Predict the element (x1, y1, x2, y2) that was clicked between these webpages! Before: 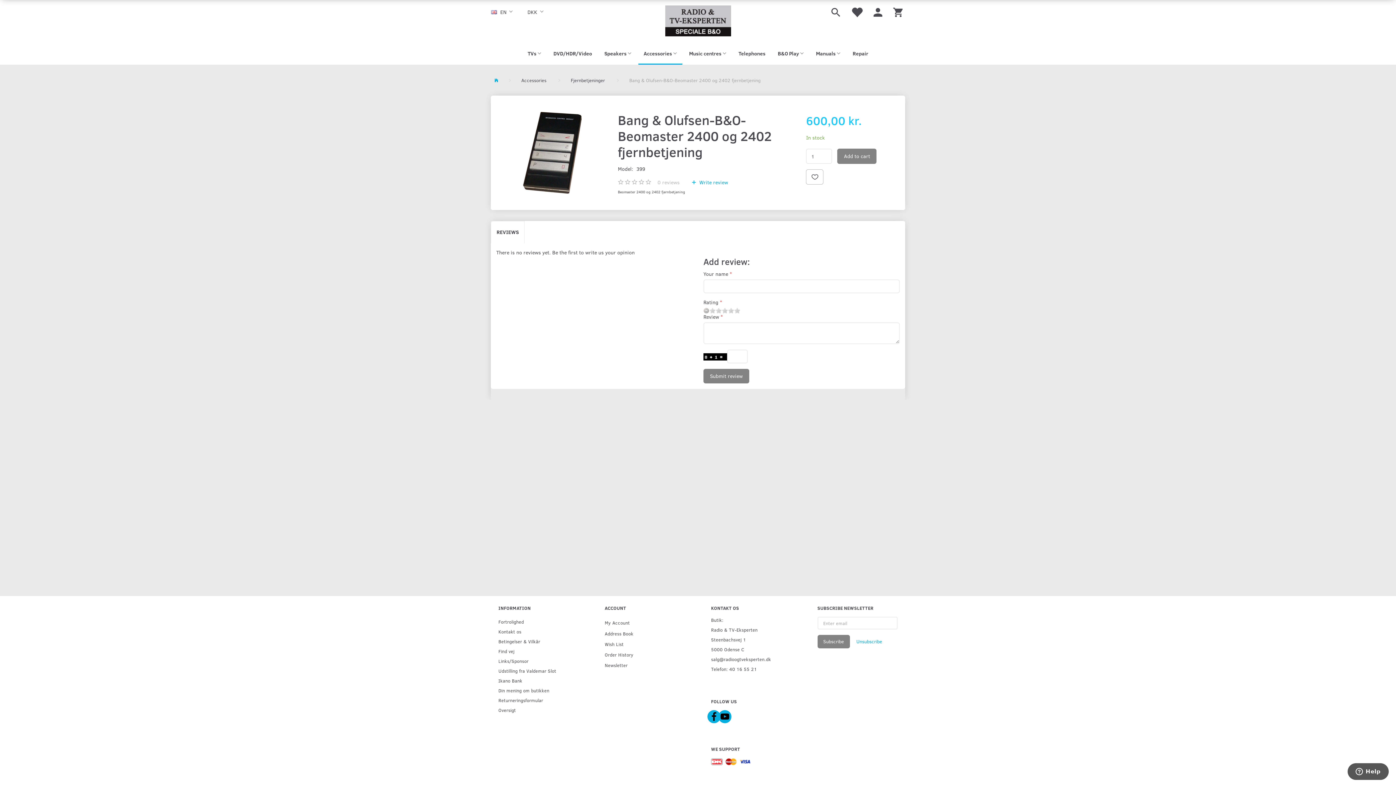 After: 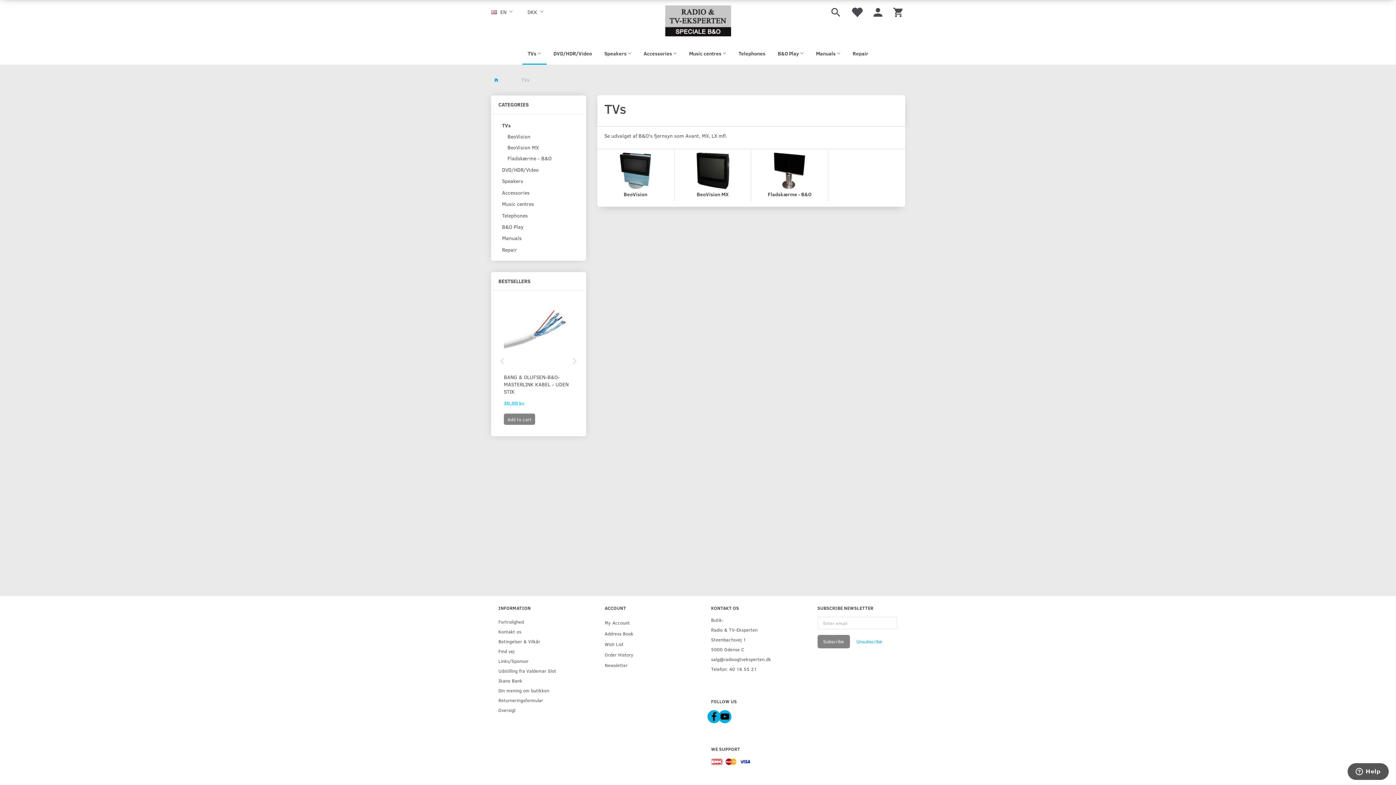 Action: bbox: (522, 41, 546, 64) label: TVs